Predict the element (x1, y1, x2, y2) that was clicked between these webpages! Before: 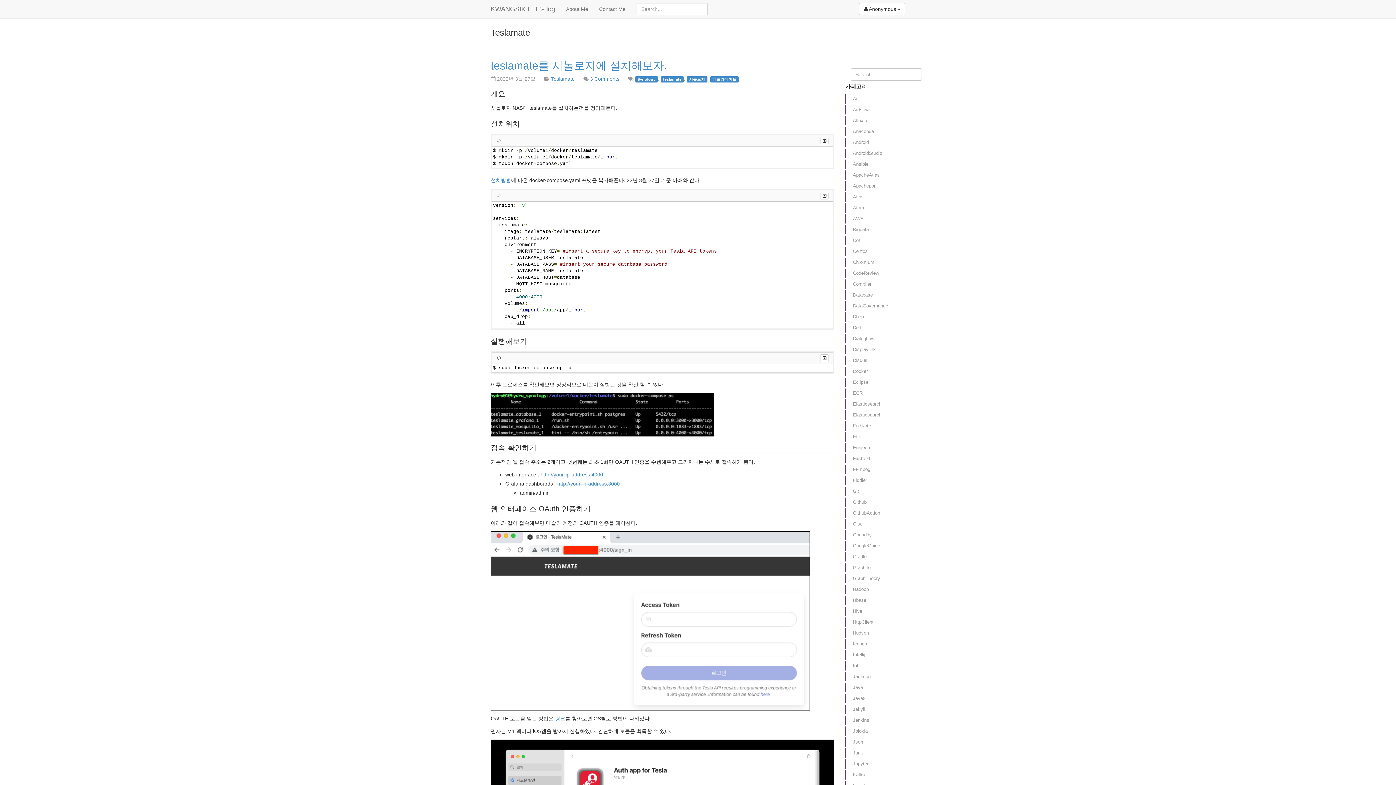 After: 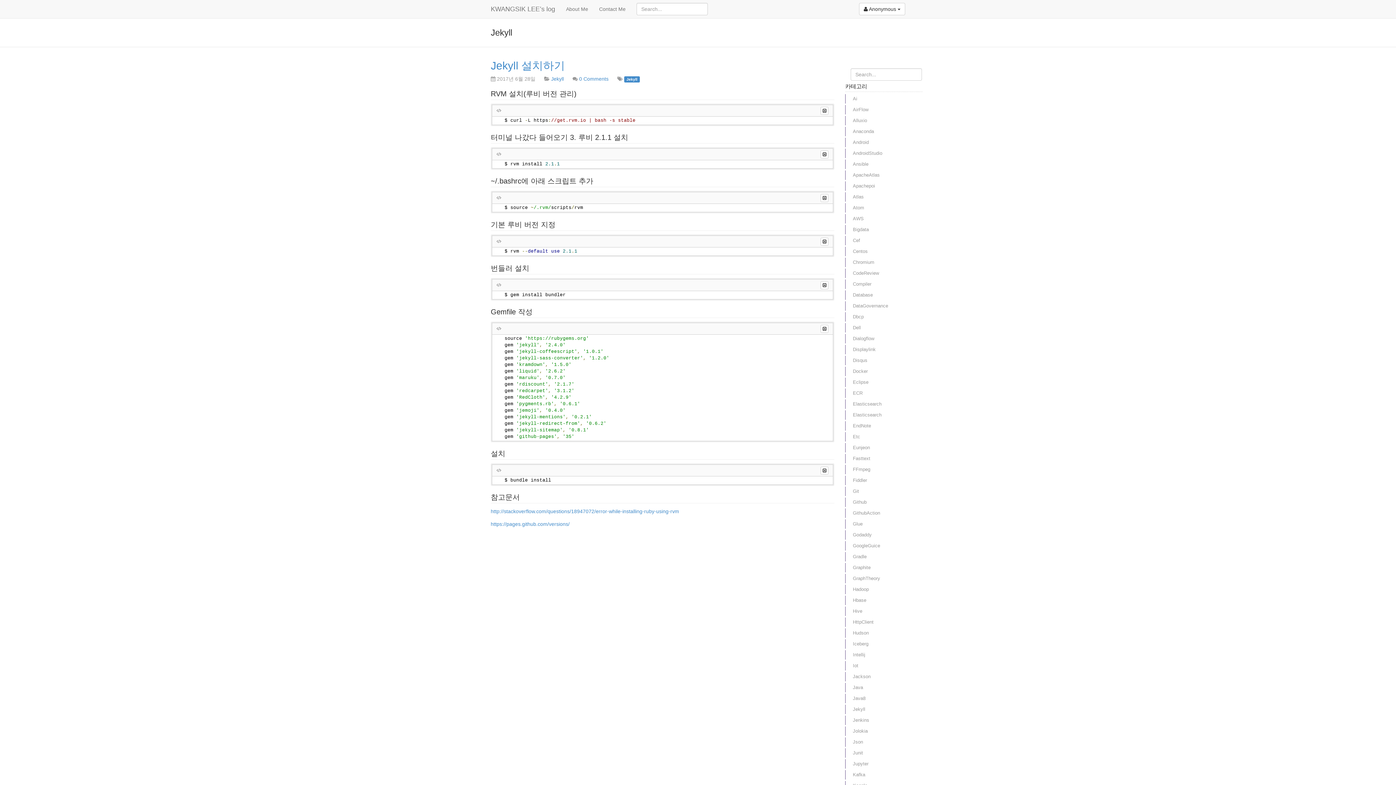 Action: bbox: (845, 705, 872, 714) label: Jekyll